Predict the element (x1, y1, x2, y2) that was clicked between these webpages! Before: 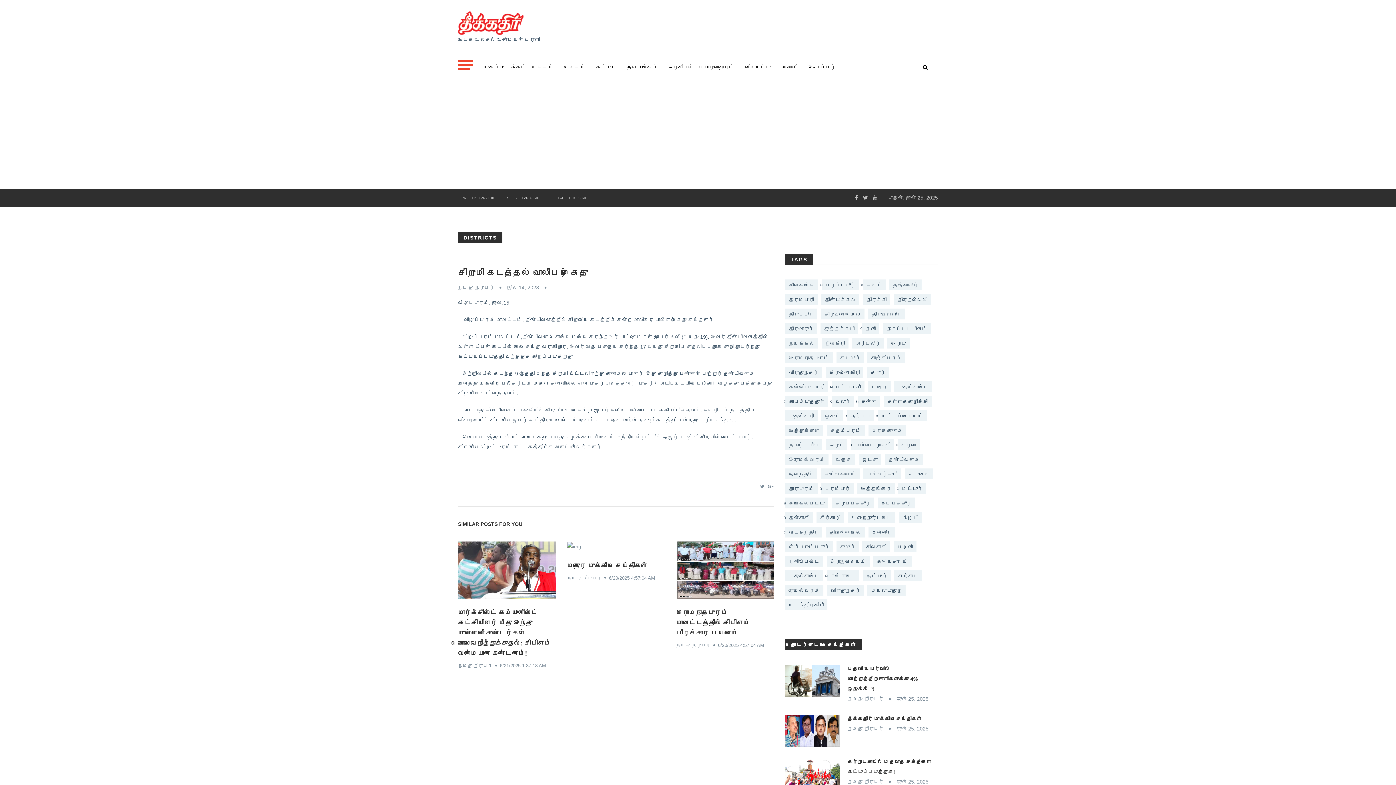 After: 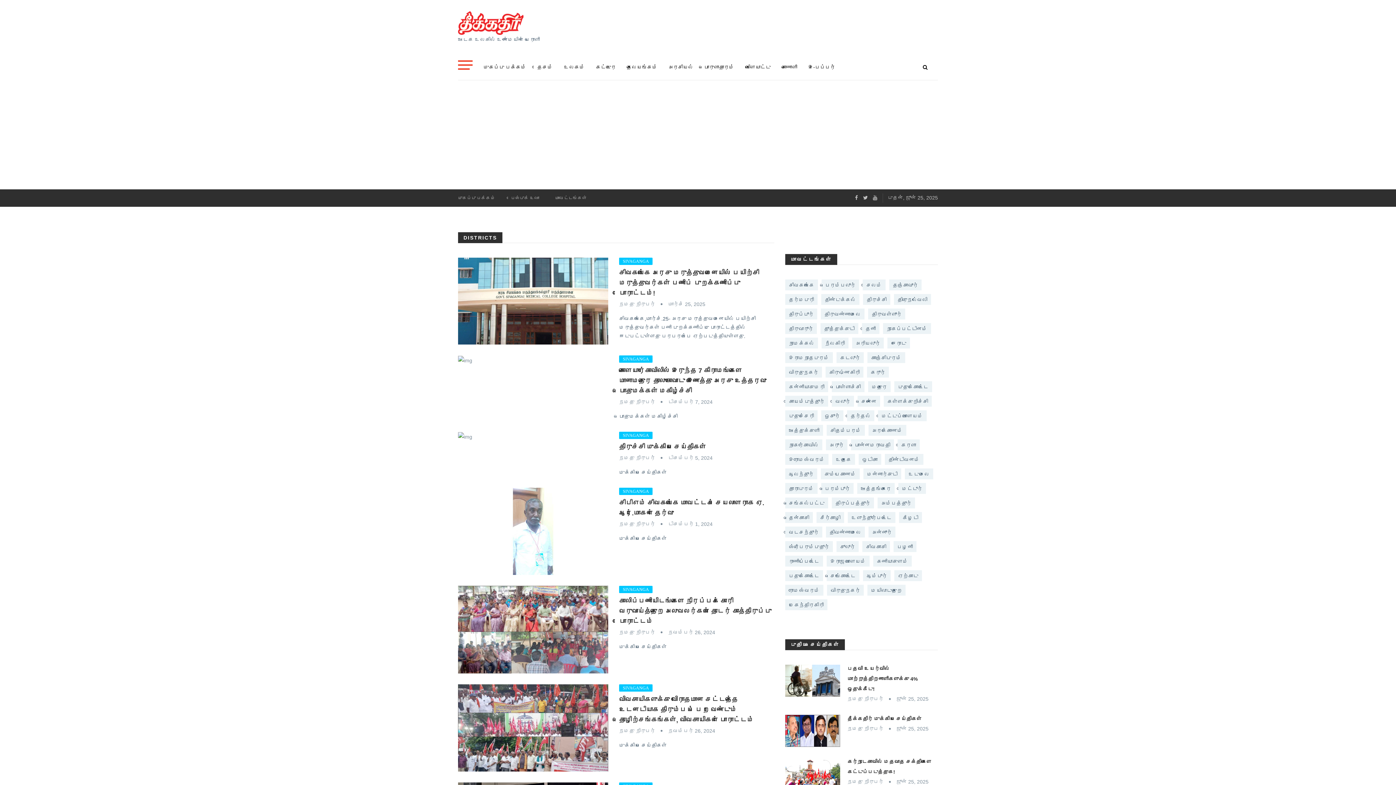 Action: bbox: (785, 279, 818, 290) label: சிவகங்கை